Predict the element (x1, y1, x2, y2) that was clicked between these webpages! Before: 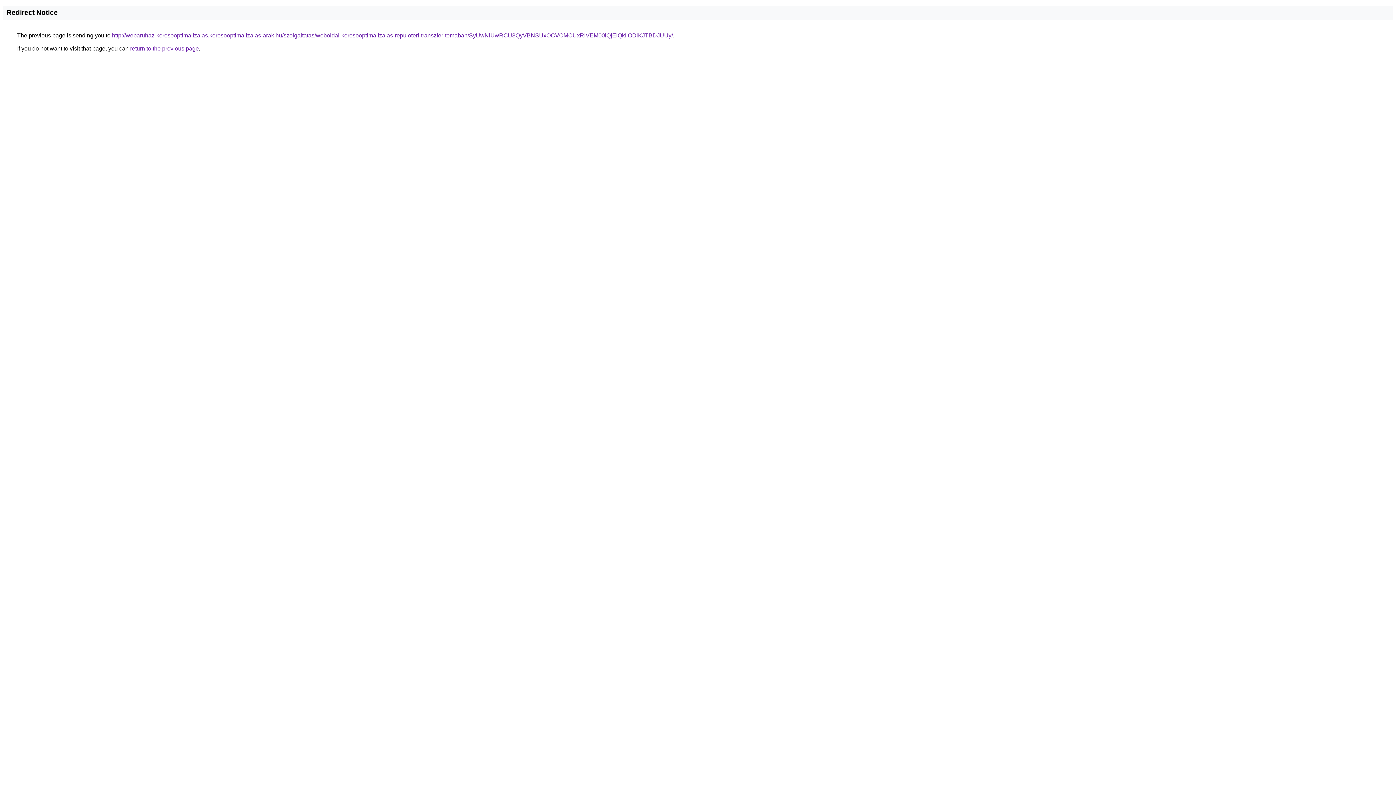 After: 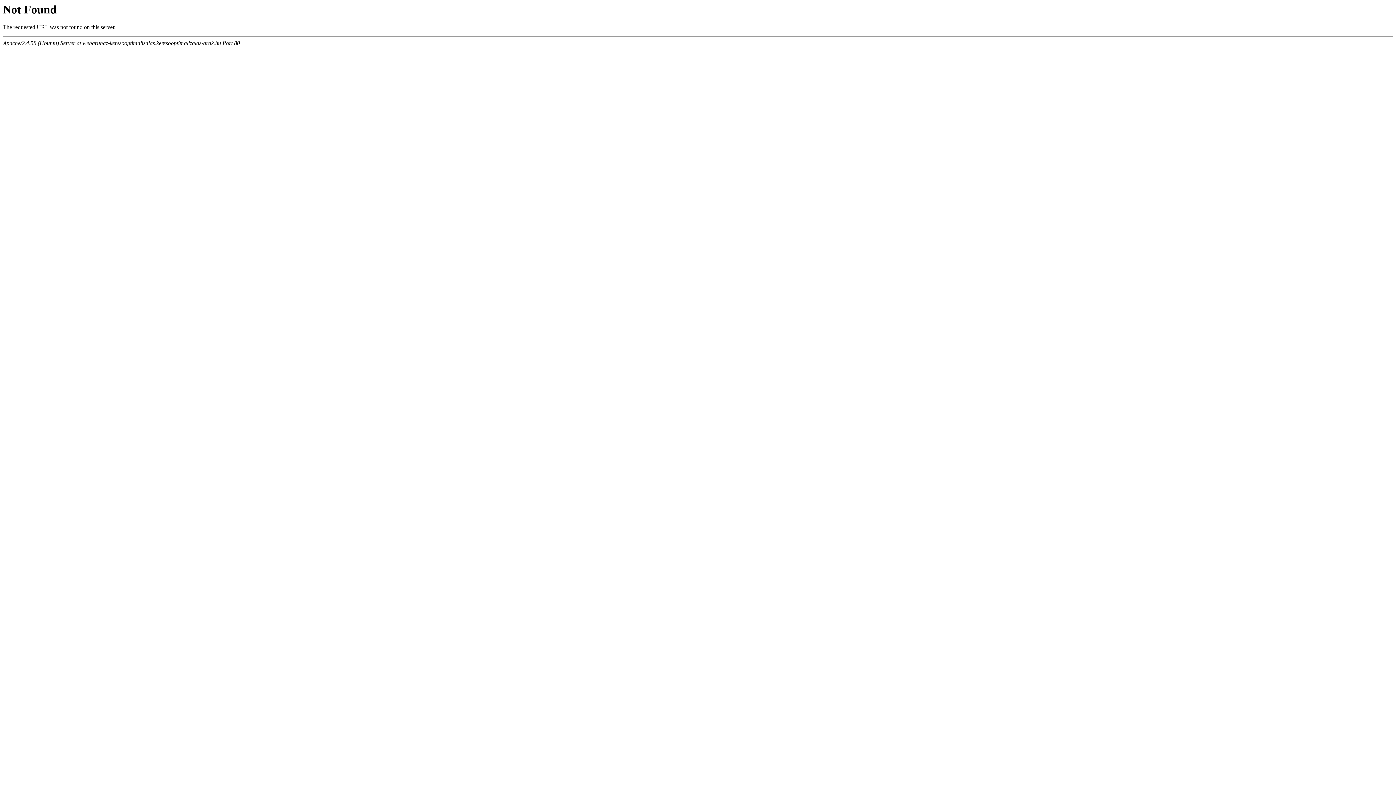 Action: bbox: (112, 32, 673, 38) label: http://webaruhaz-keresooptimalizalas.keresooptimalizalas-arak.hu/szolgaltatas/weboldal-keresooptimalizalas-repuloteri-transzfer-temaban/SyUwNiUwRCU3QyVBNSUxOCVCMCUxRiVEM00lQjElQkIlODlKJTBDJUUy/